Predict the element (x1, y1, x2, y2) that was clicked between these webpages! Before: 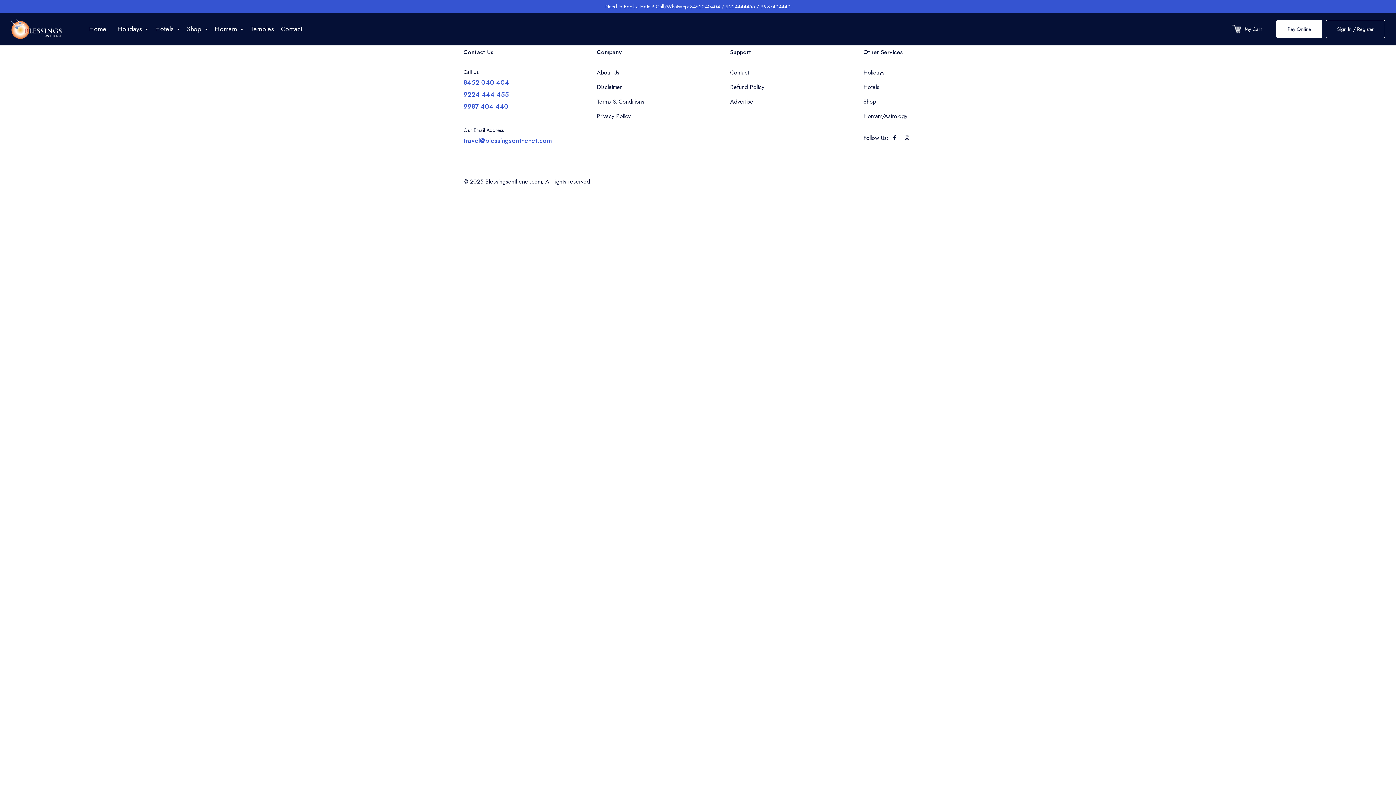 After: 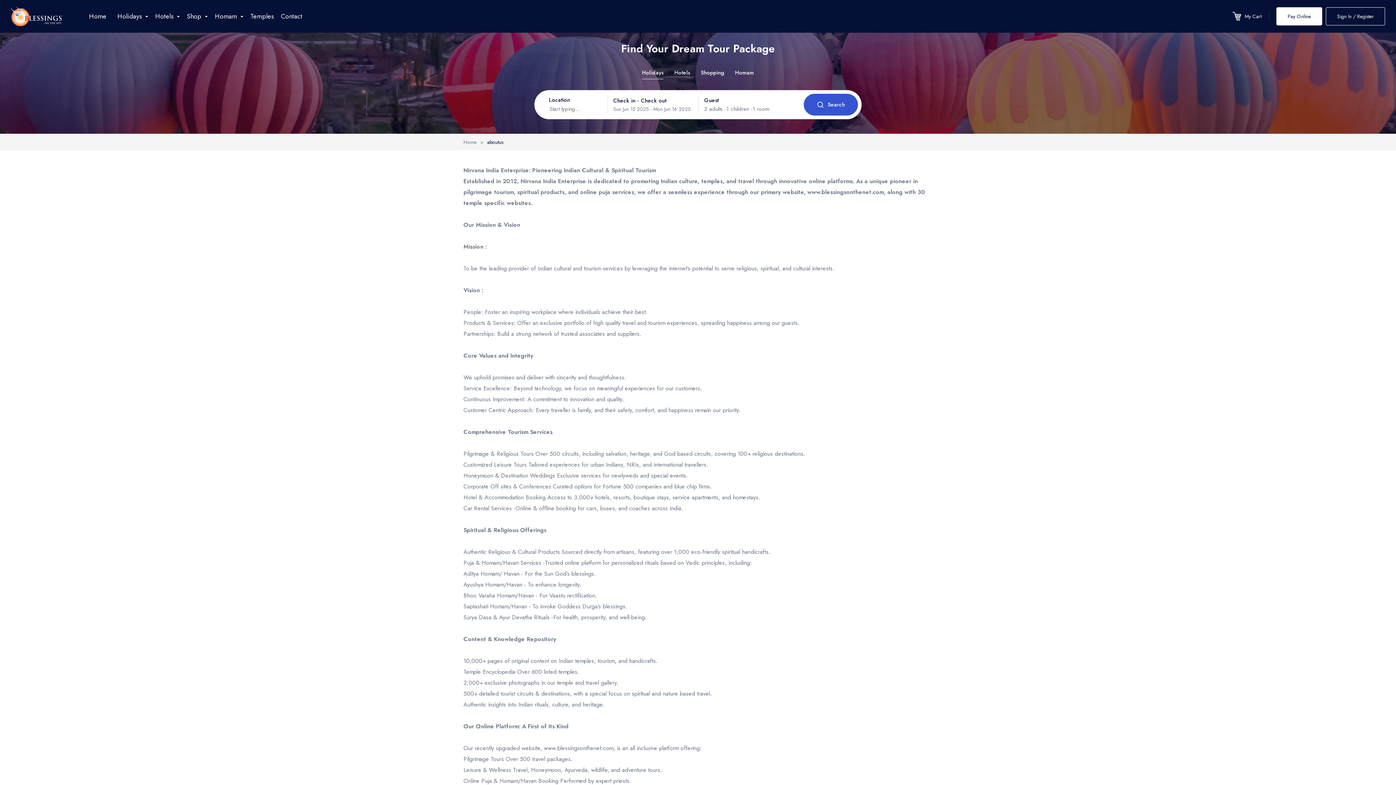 Action: label: About Us bbox: (596, 65, 666, 80)